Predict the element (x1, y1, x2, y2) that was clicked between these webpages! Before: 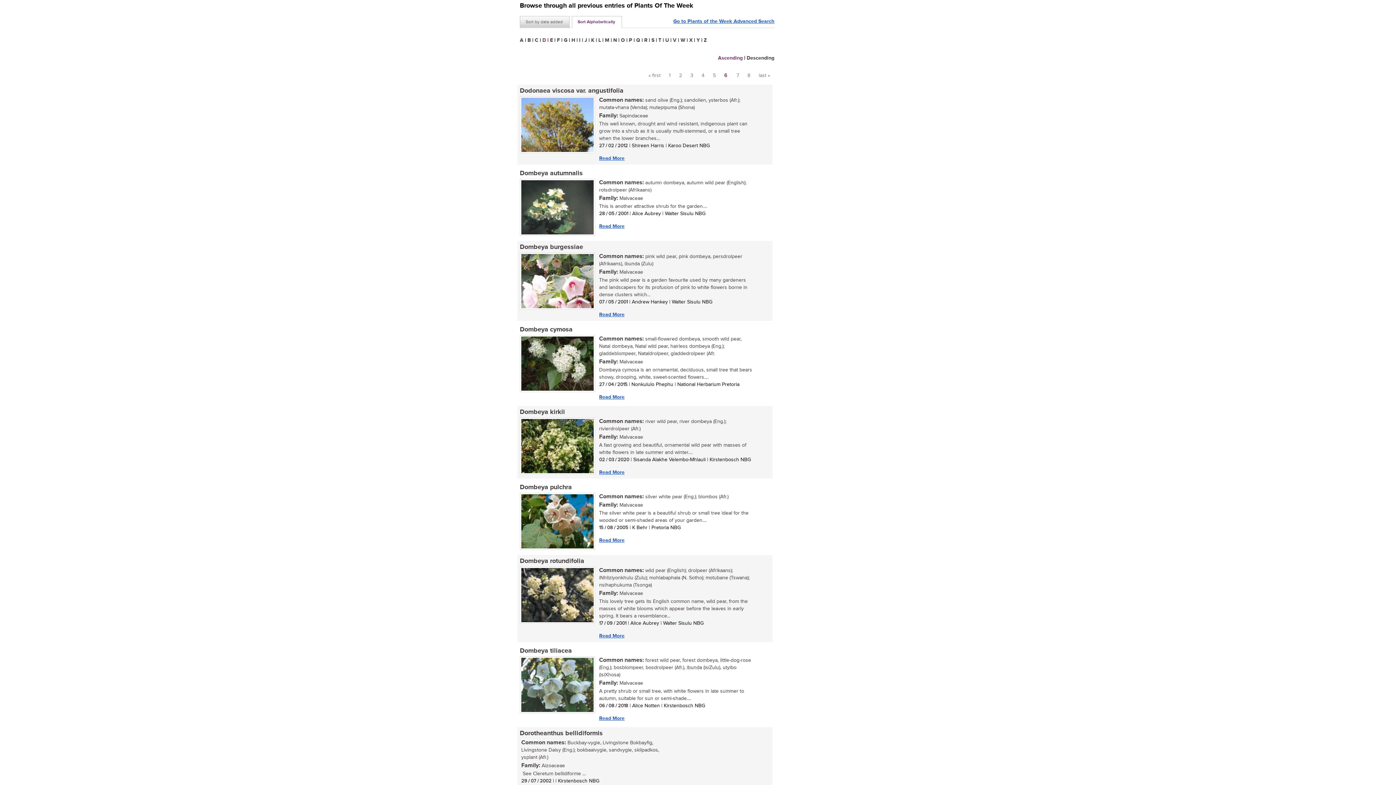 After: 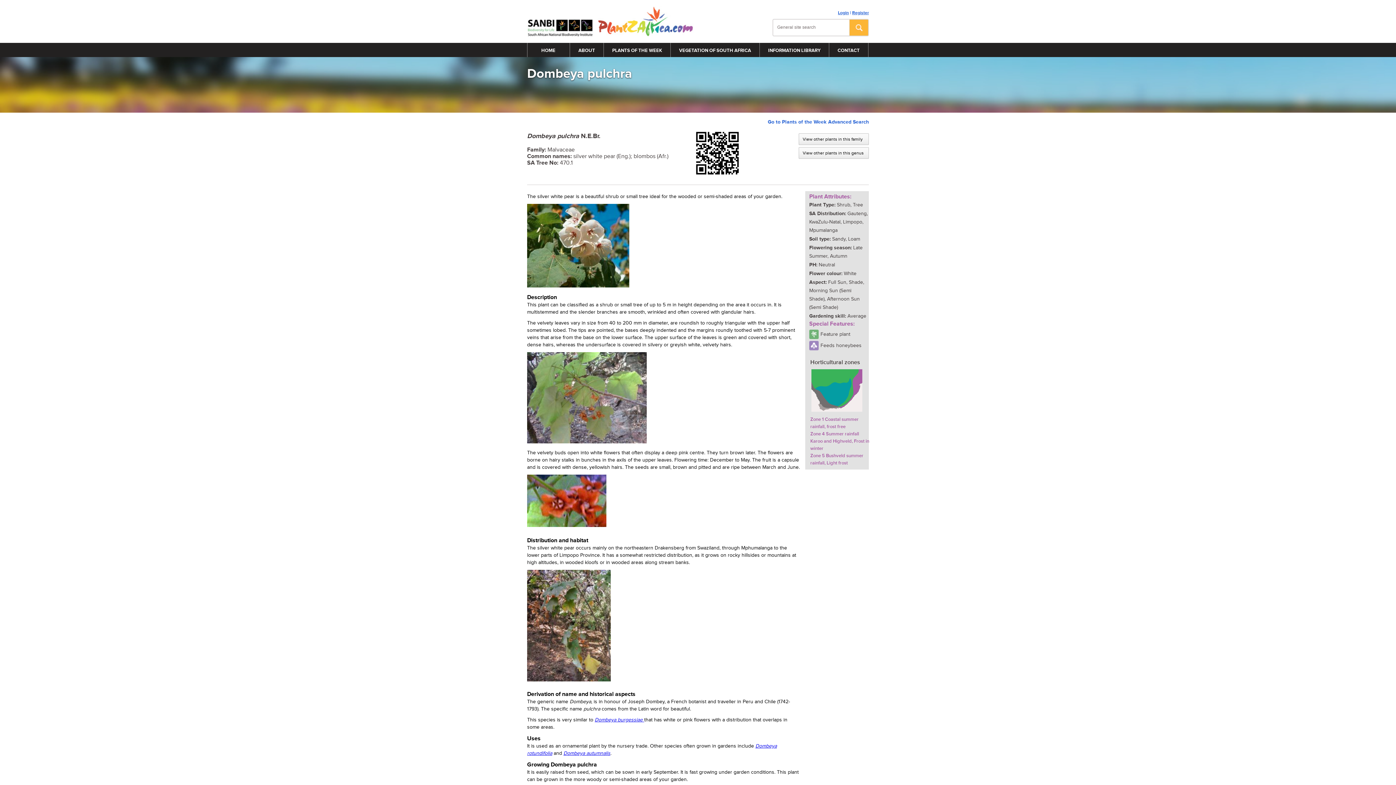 Action: bbox: (520, 482, 775, 493) label: Dombeya pulchra